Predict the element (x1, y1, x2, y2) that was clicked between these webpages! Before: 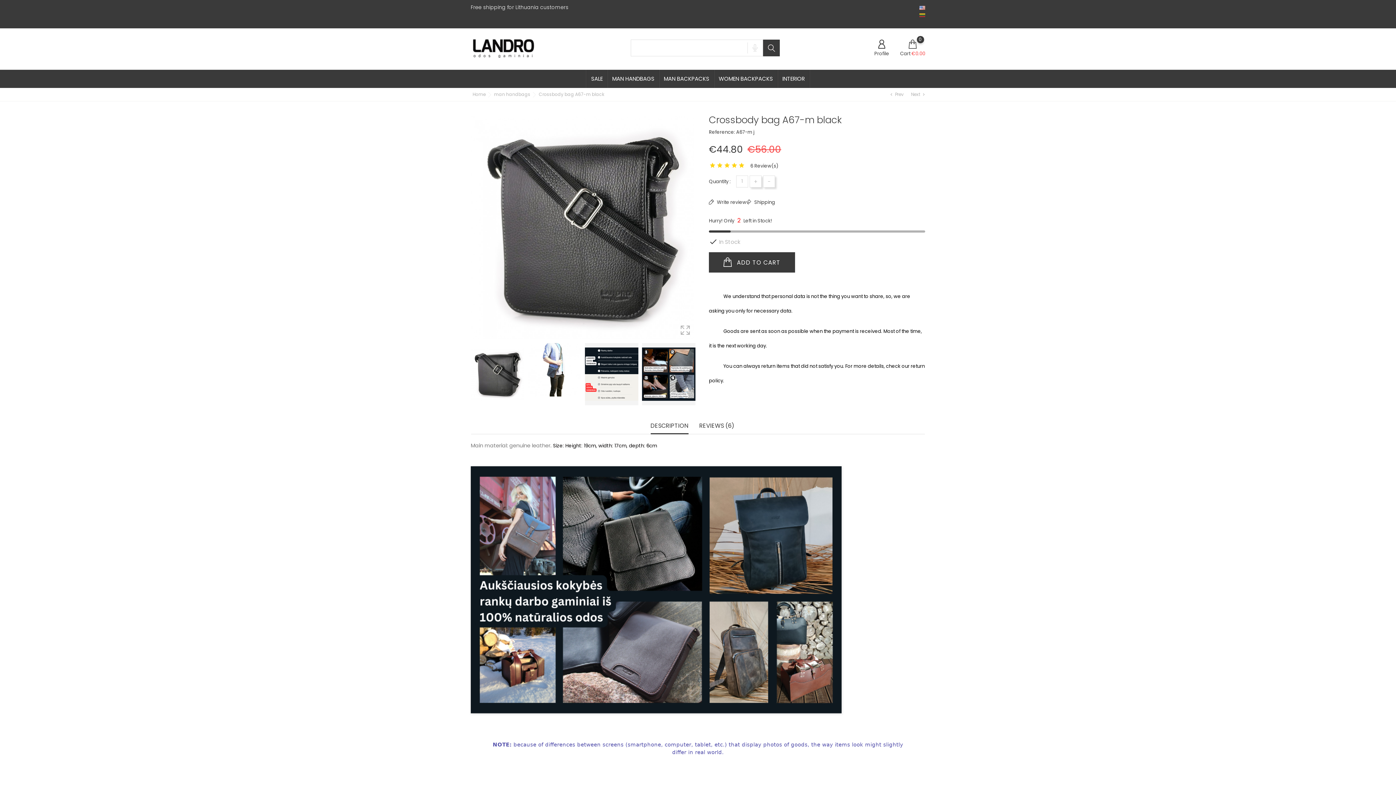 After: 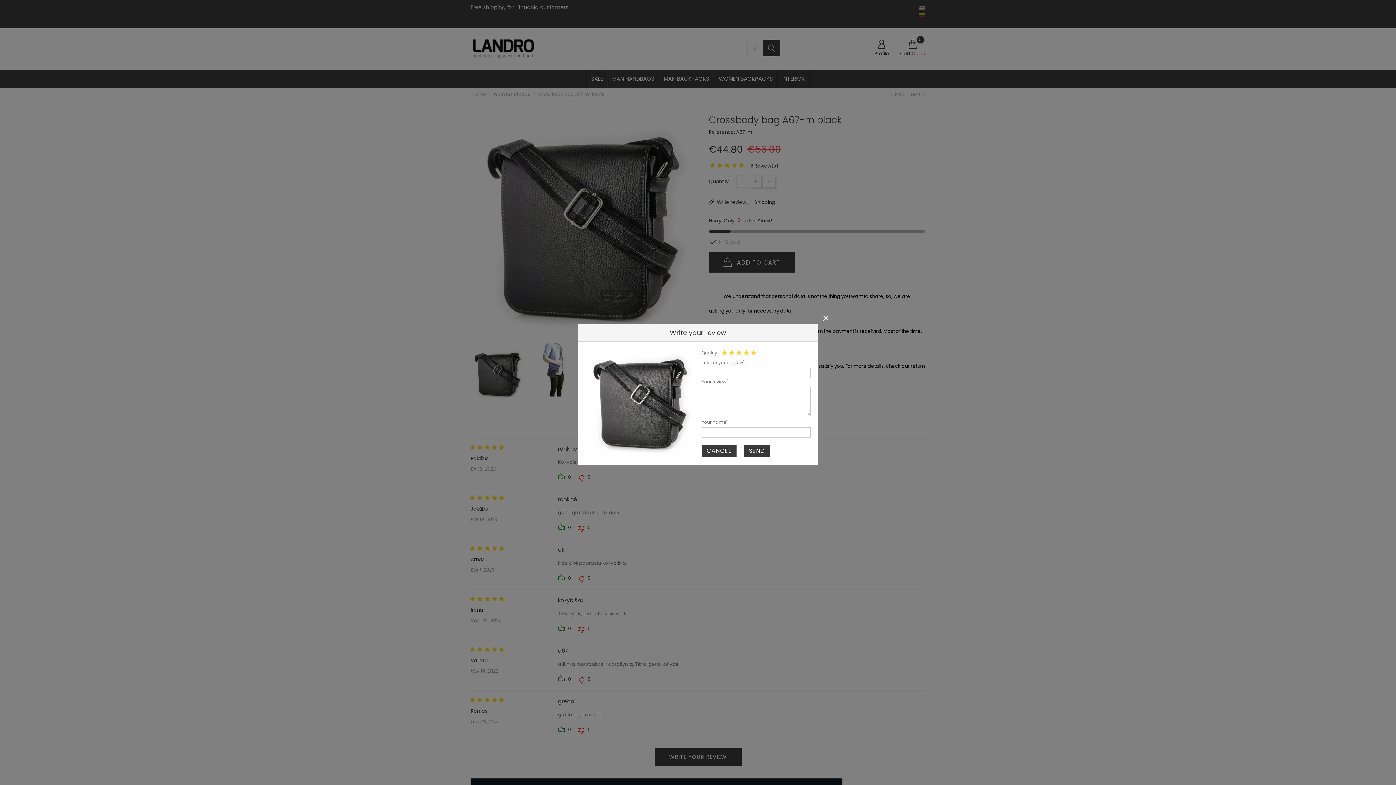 Action: bbox: (709, 198, 746, 205) label:  Write review